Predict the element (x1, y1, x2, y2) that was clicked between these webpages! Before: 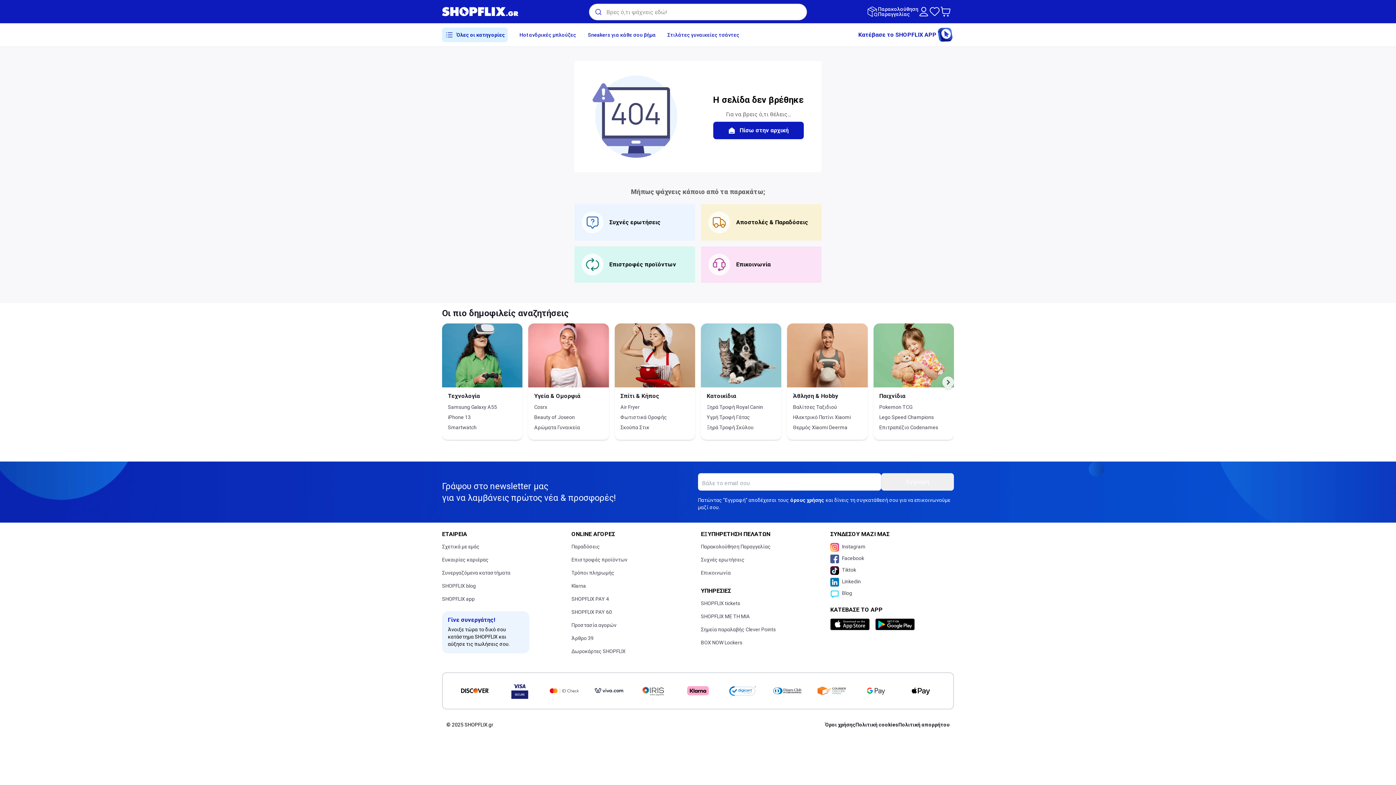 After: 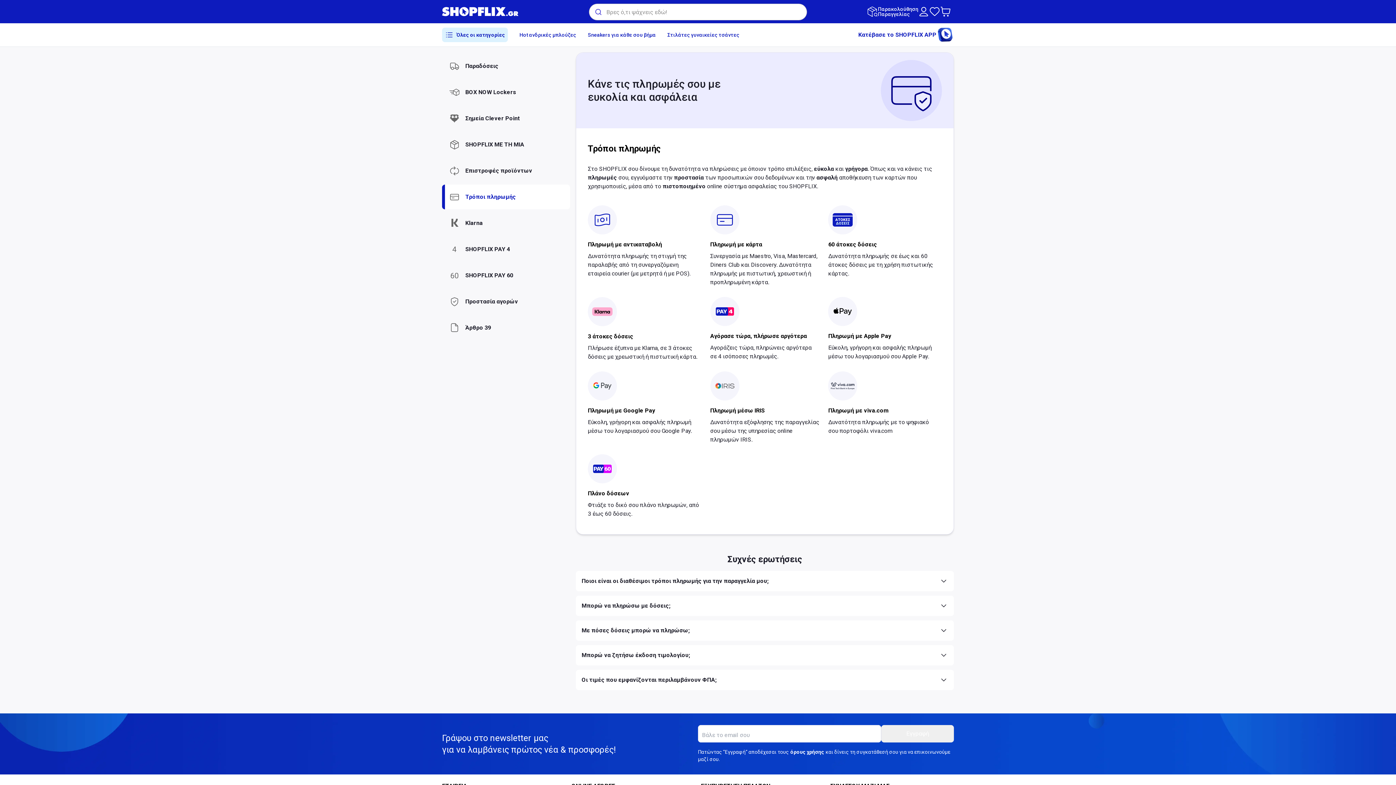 Action: bbox: (571, 568, 614, 578) label: Τρόποι πληρωμής